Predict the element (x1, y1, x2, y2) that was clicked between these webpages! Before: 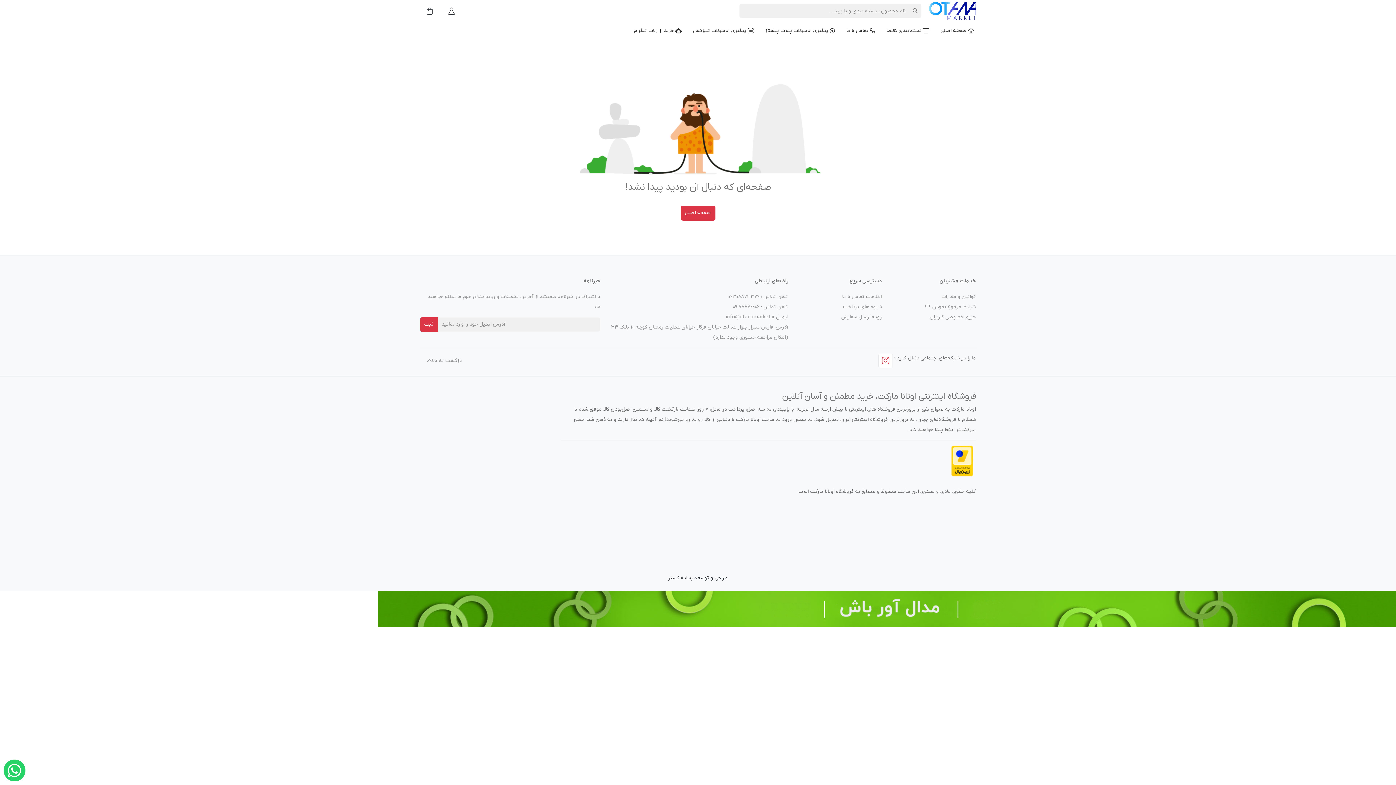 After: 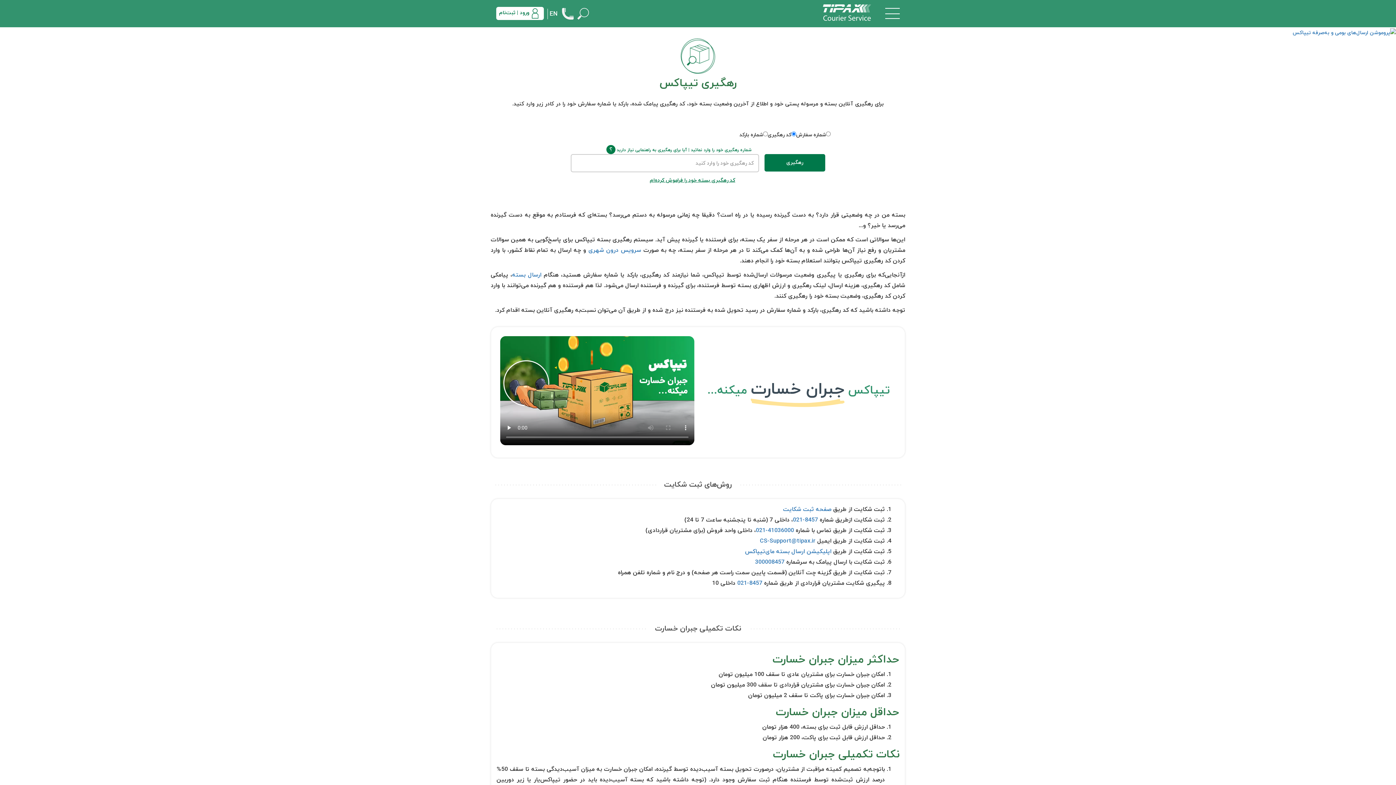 Action: label: پیگیری مرسولات تیپاکس bbox: (687, 21, 759, 40)